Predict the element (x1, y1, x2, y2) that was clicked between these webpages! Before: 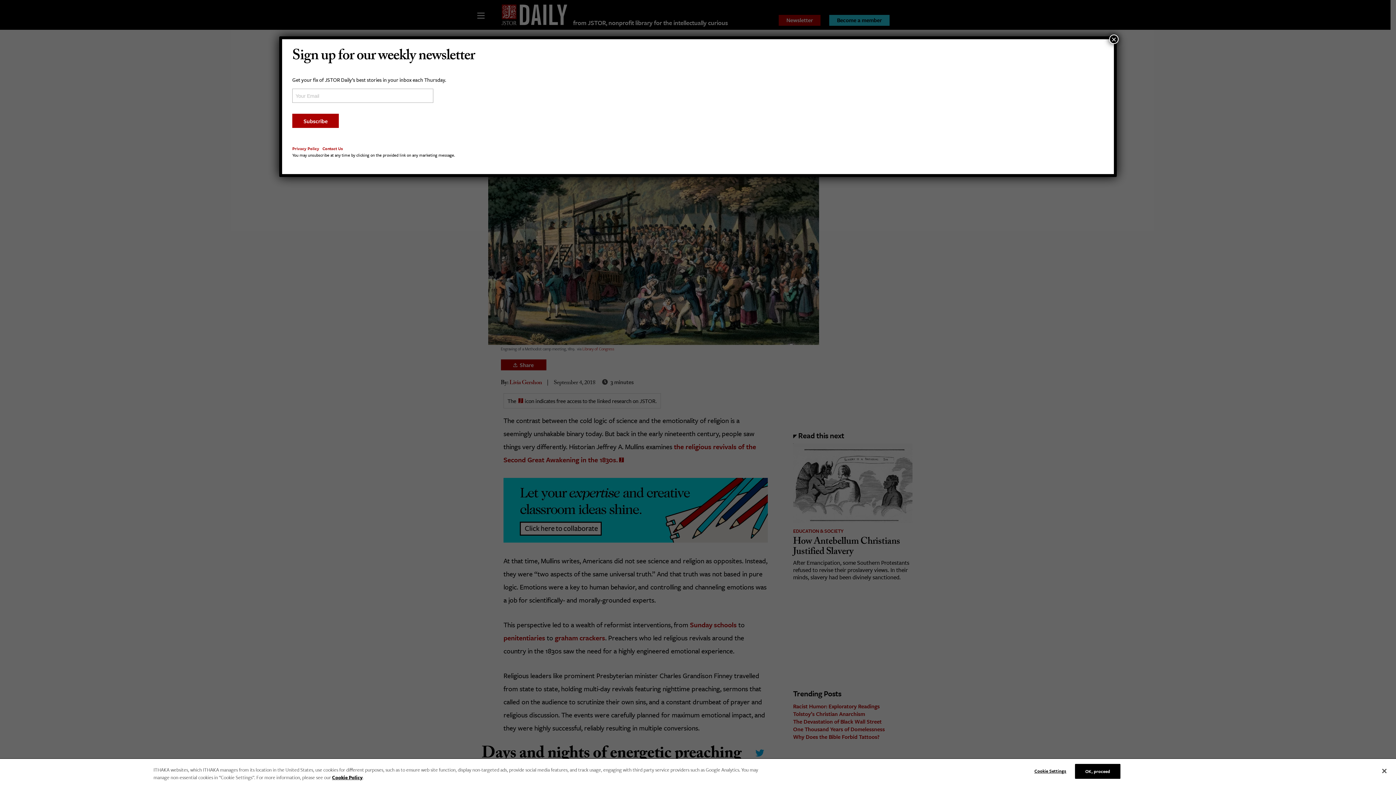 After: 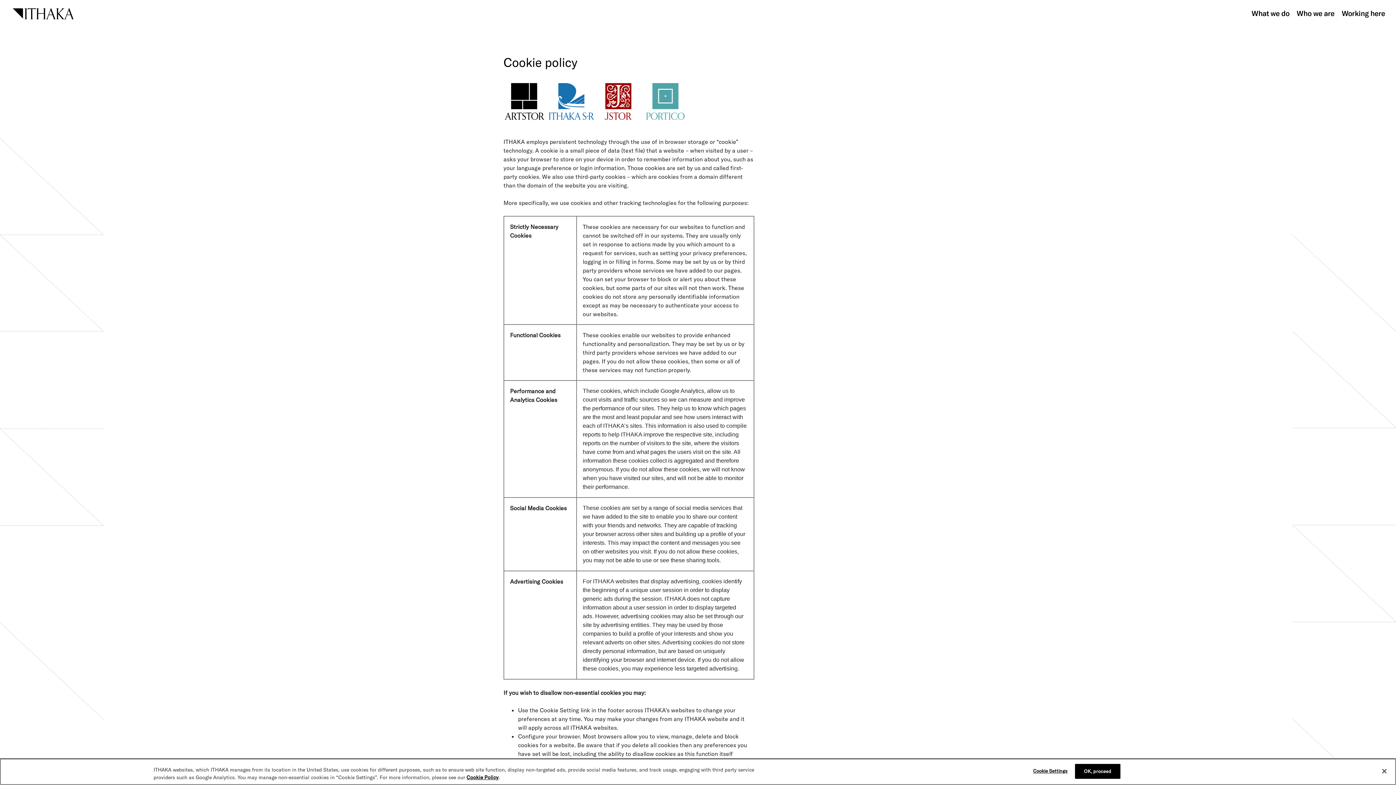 Action: label: Cookie Policy bbox: (332, 774, 362, 781)